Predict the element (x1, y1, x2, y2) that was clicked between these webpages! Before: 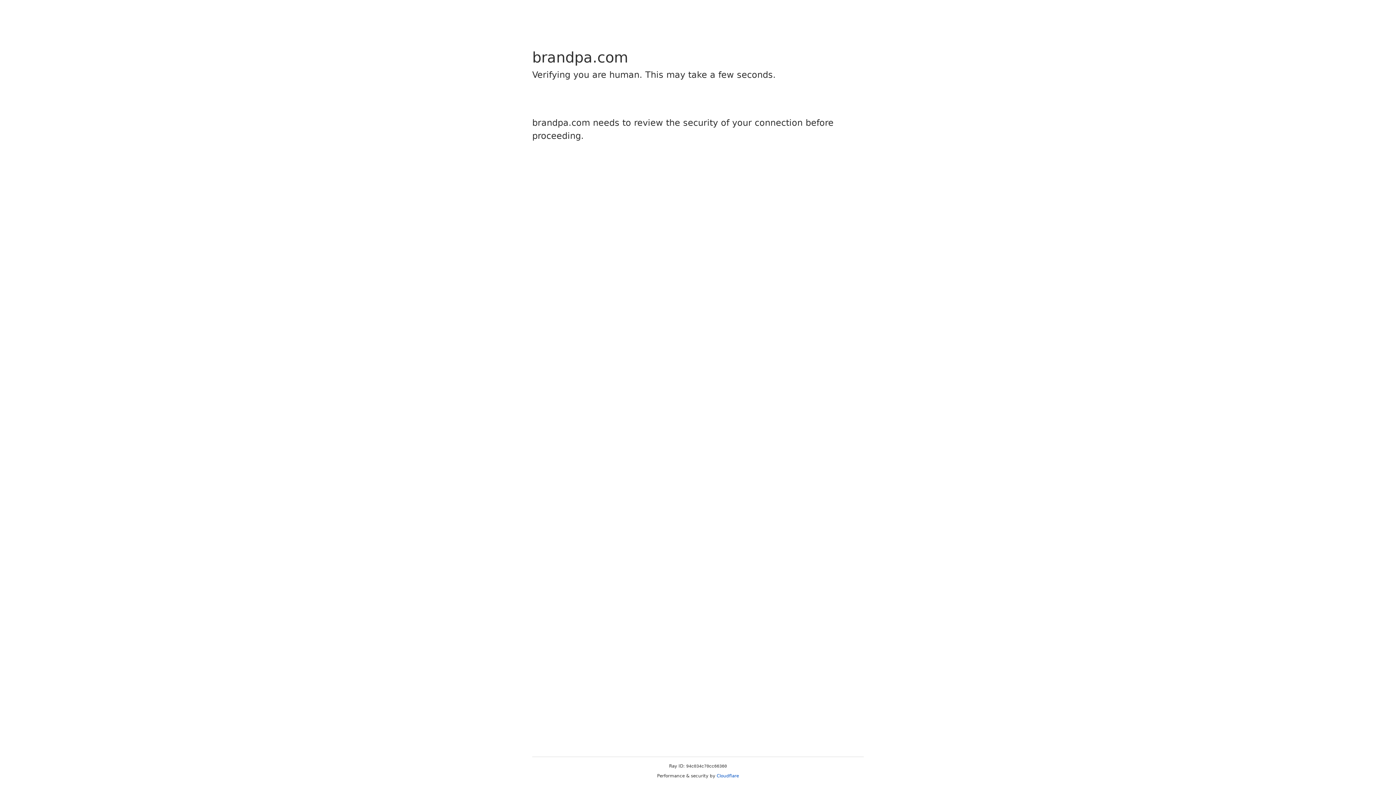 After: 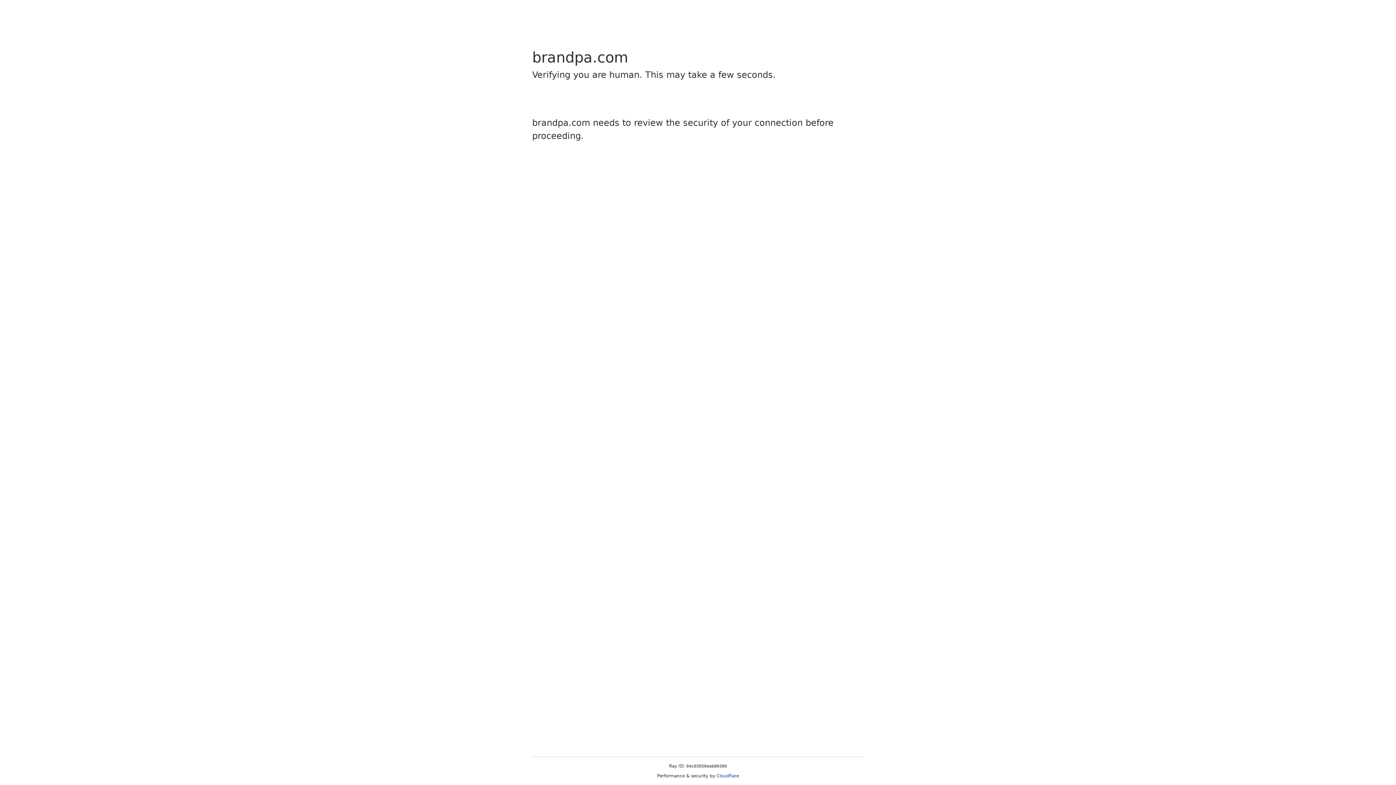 Action: bbox: (716, 773, 739, 778) label: Cloudflare